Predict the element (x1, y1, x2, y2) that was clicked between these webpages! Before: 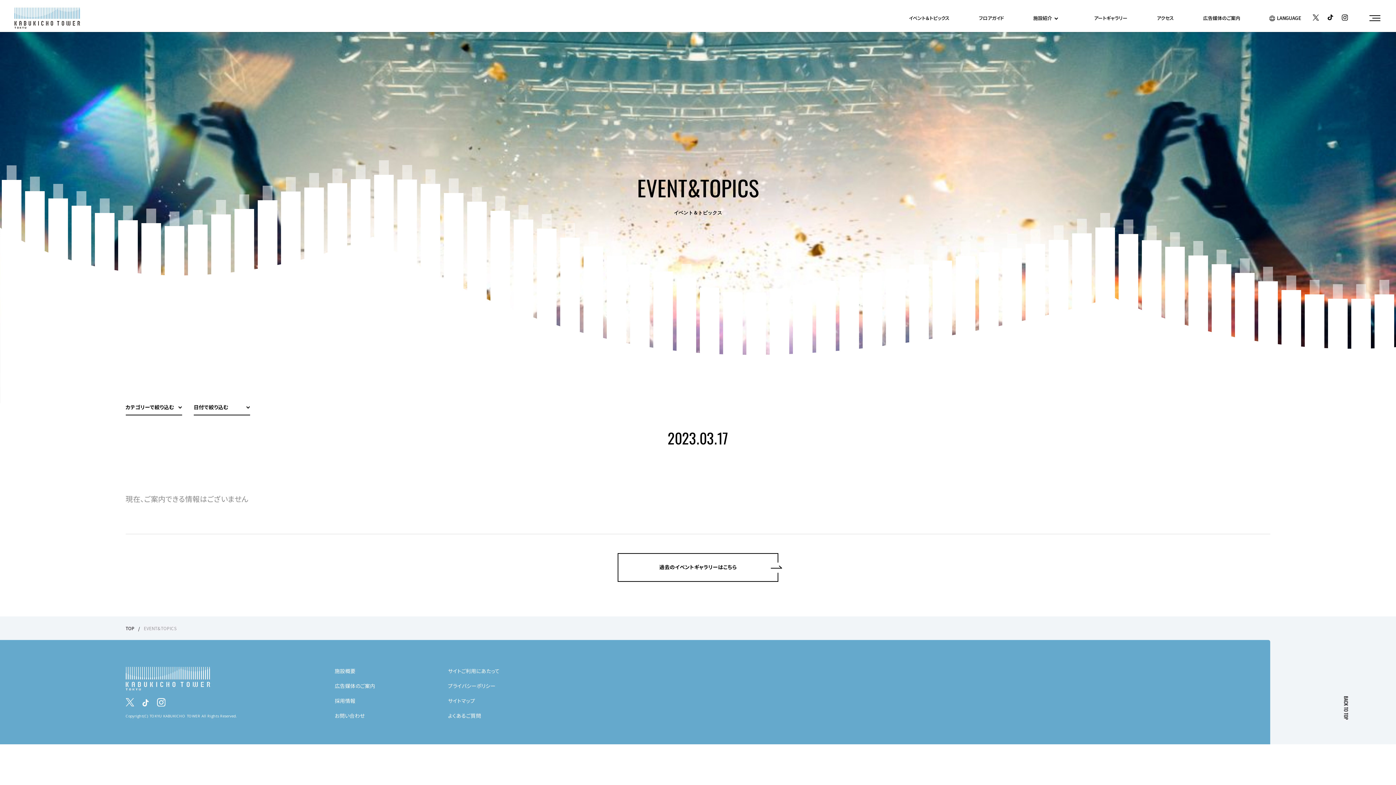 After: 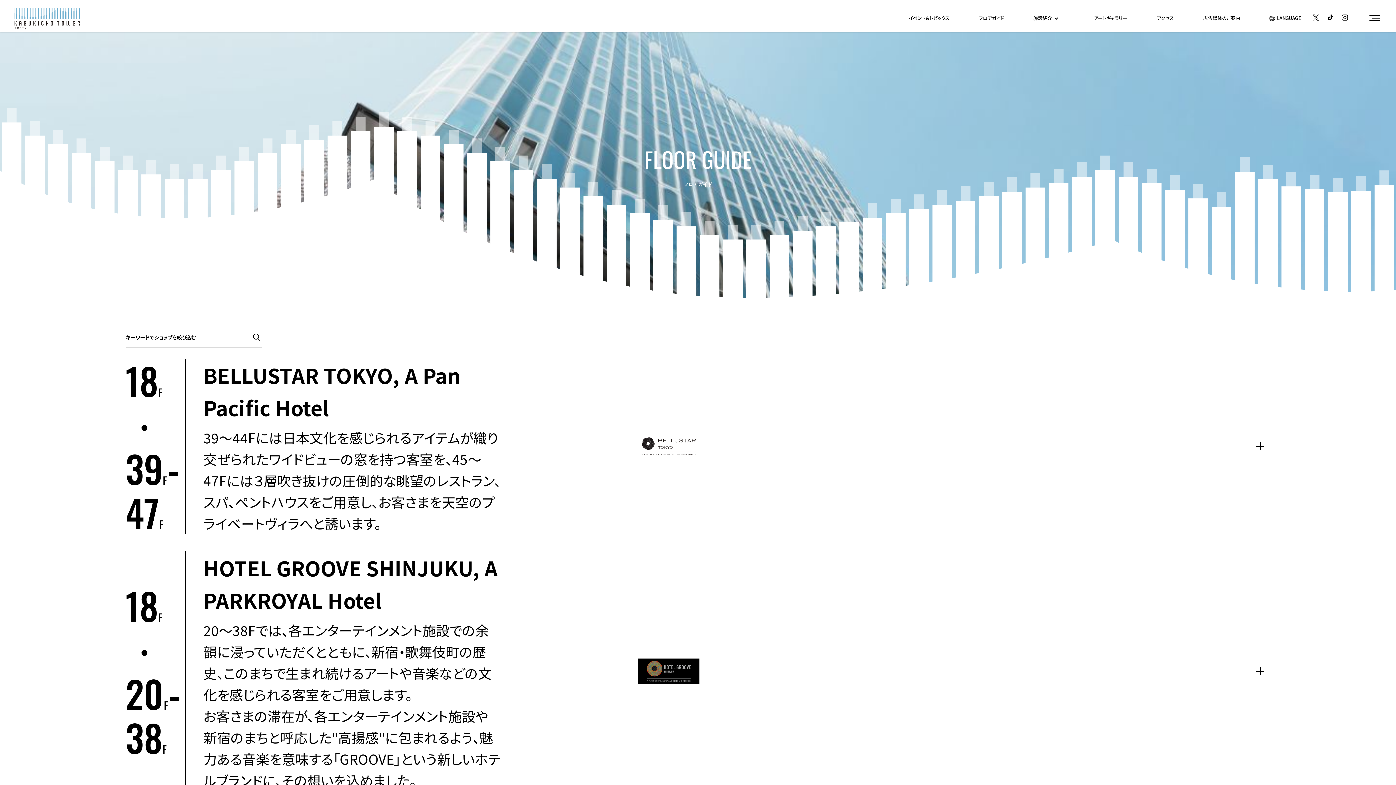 Action: bbox: (979, 14, 1004, 21) label: フロアガイド